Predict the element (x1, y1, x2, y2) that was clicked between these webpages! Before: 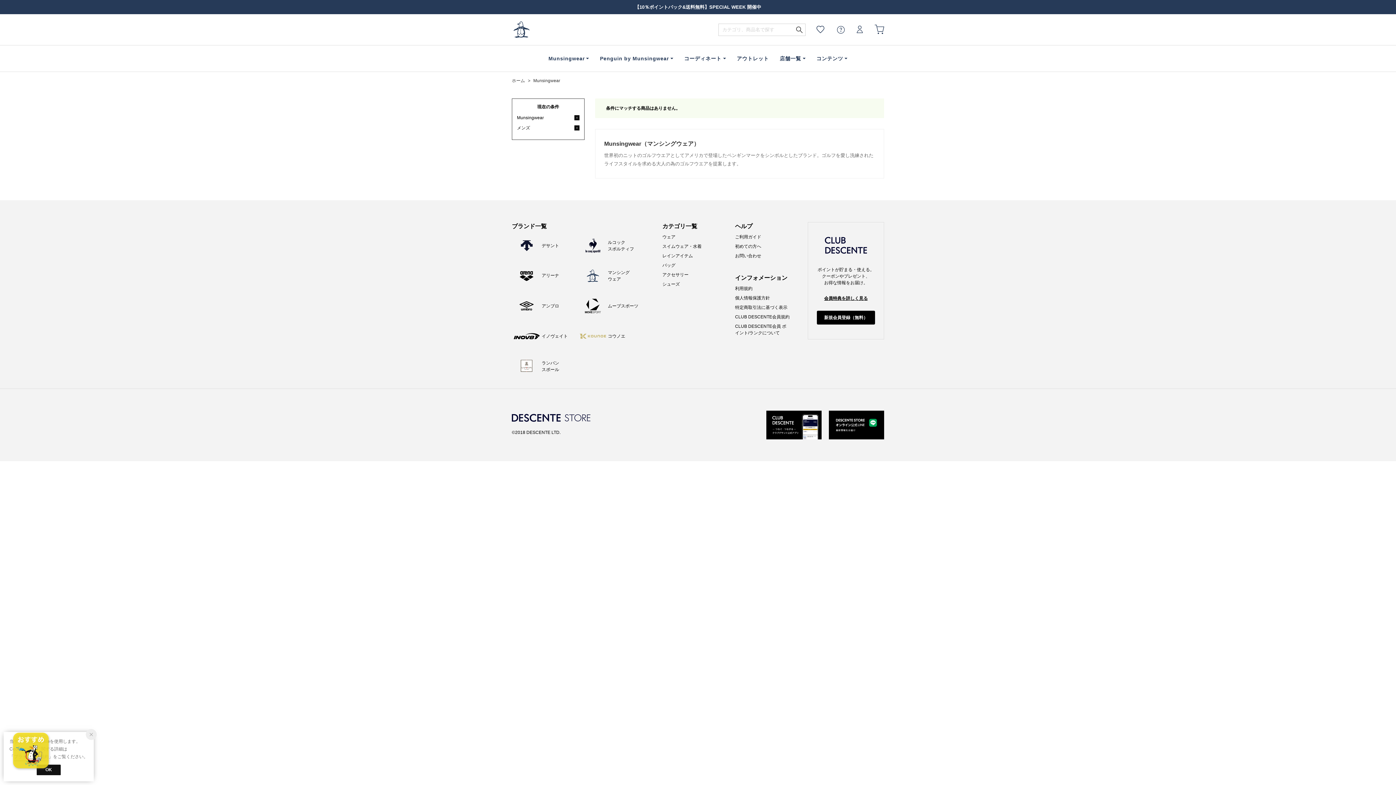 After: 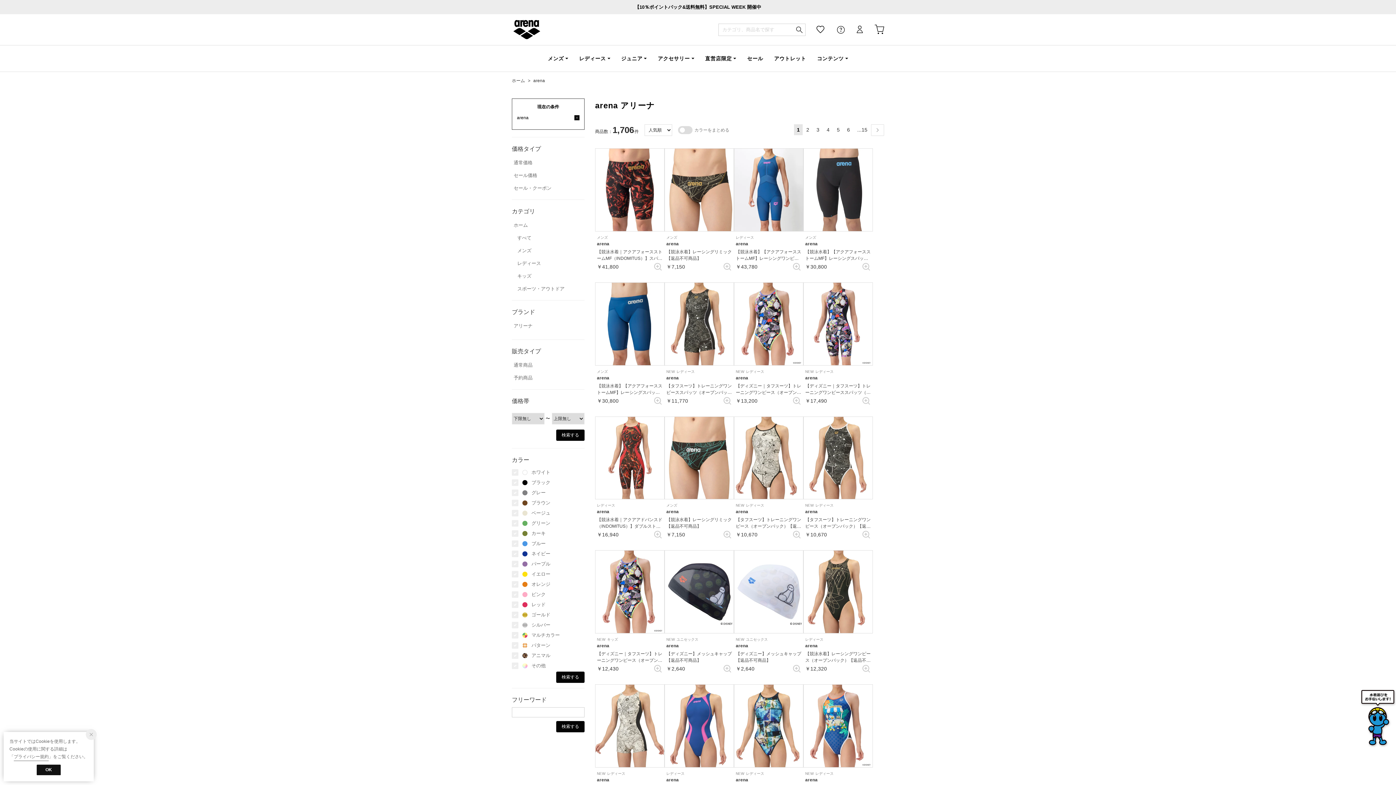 Action: label: アリーナ bbox: (512, 260, 578, 290)